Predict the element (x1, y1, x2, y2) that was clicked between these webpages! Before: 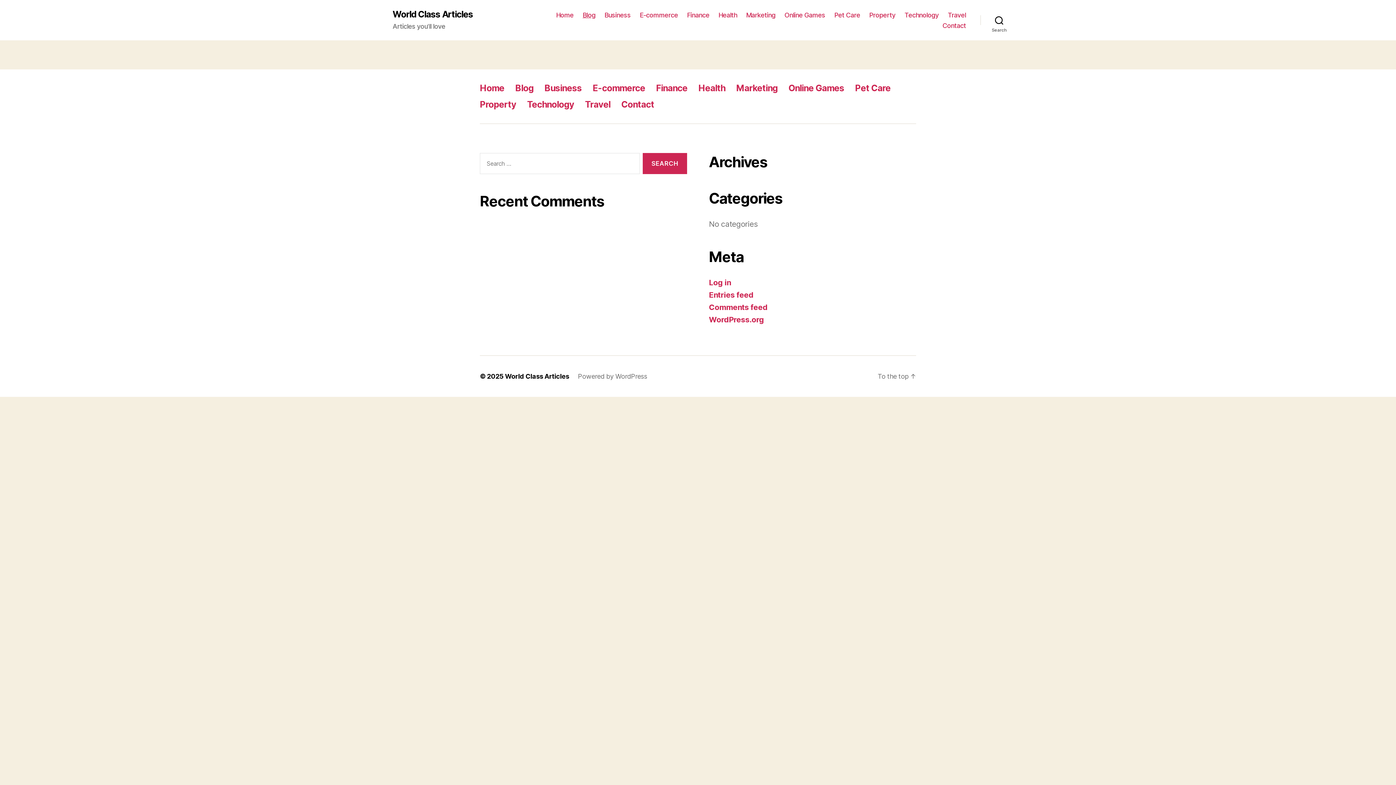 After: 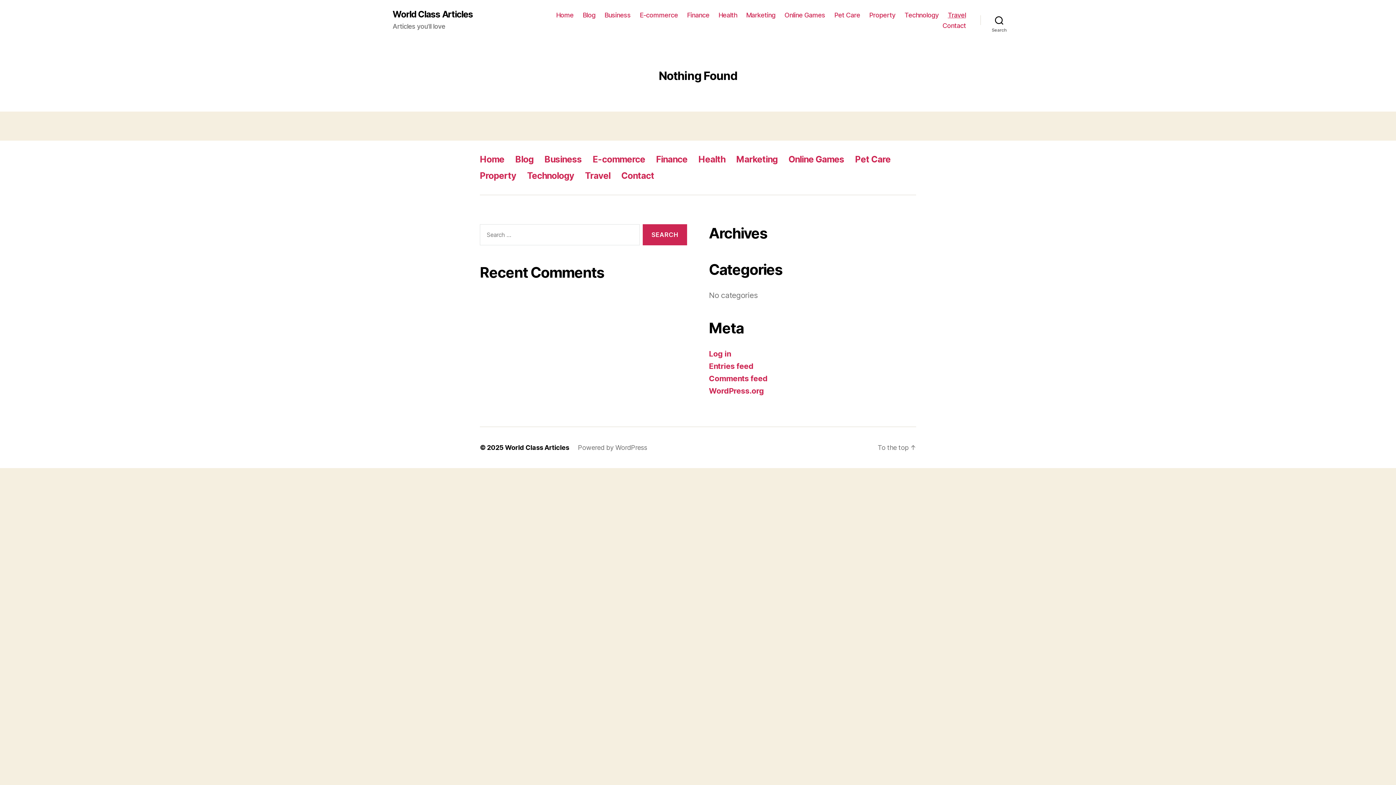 Action: label: Travel bbox: (947, 11, 966, 18)